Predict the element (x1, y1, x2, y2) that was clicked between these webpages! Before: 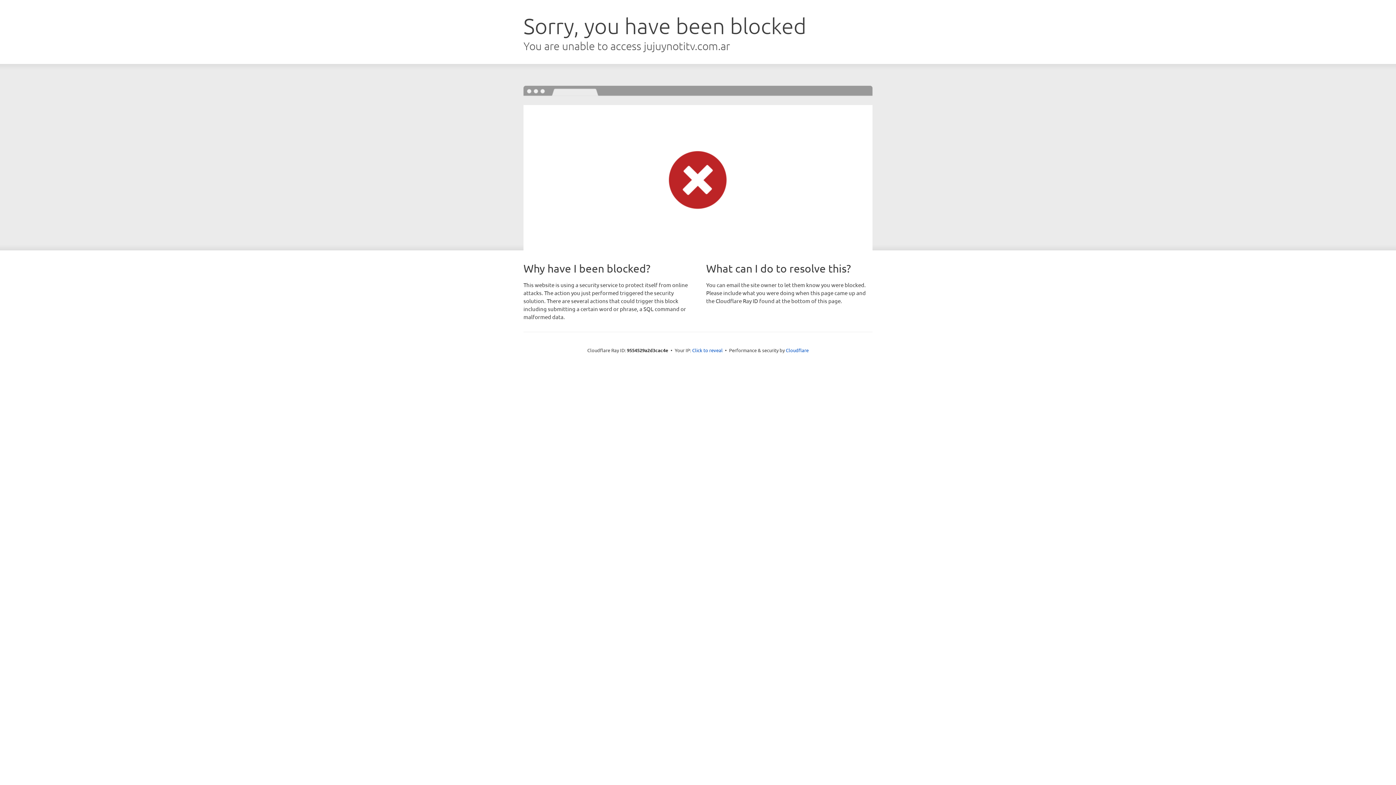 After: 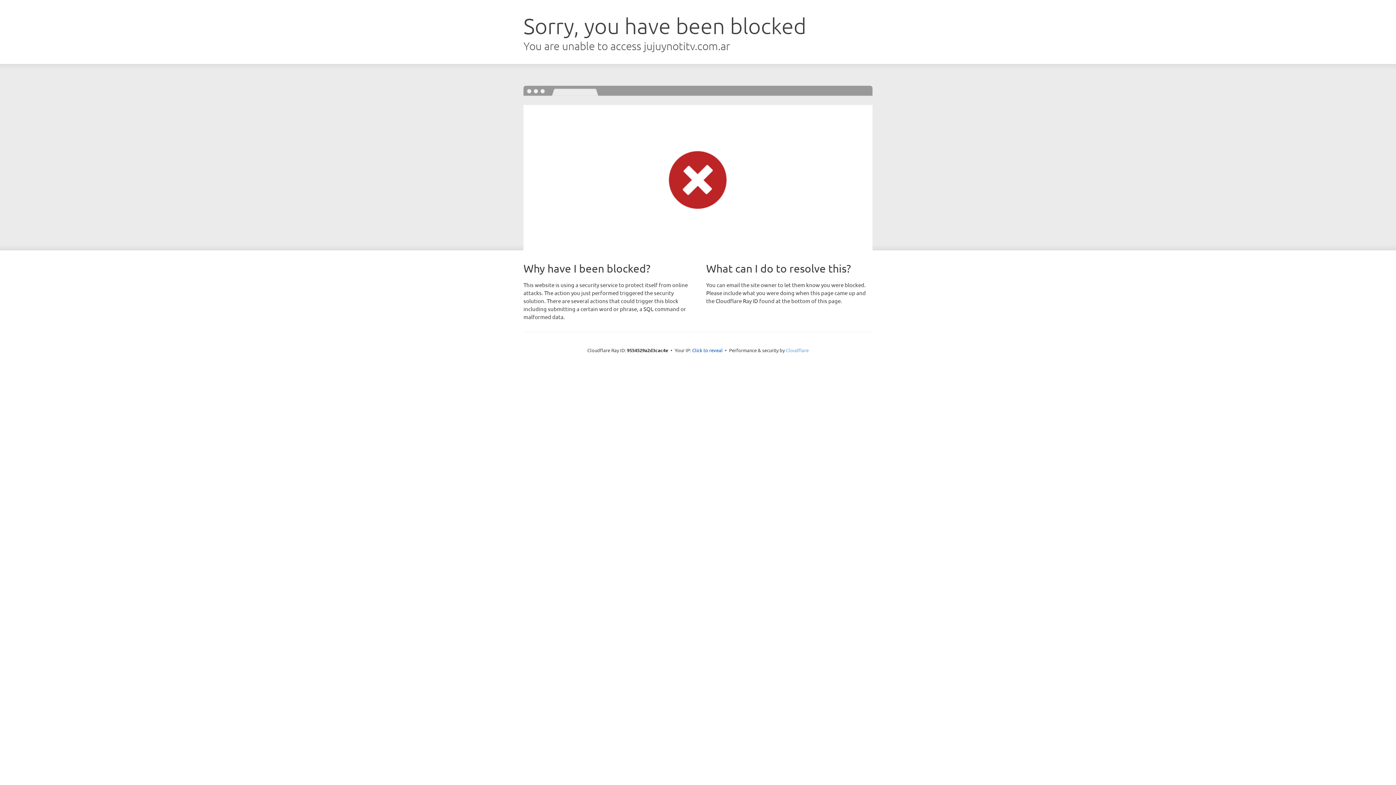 Action: bbox: (786, 347, 808, 353) label: Cloudflare